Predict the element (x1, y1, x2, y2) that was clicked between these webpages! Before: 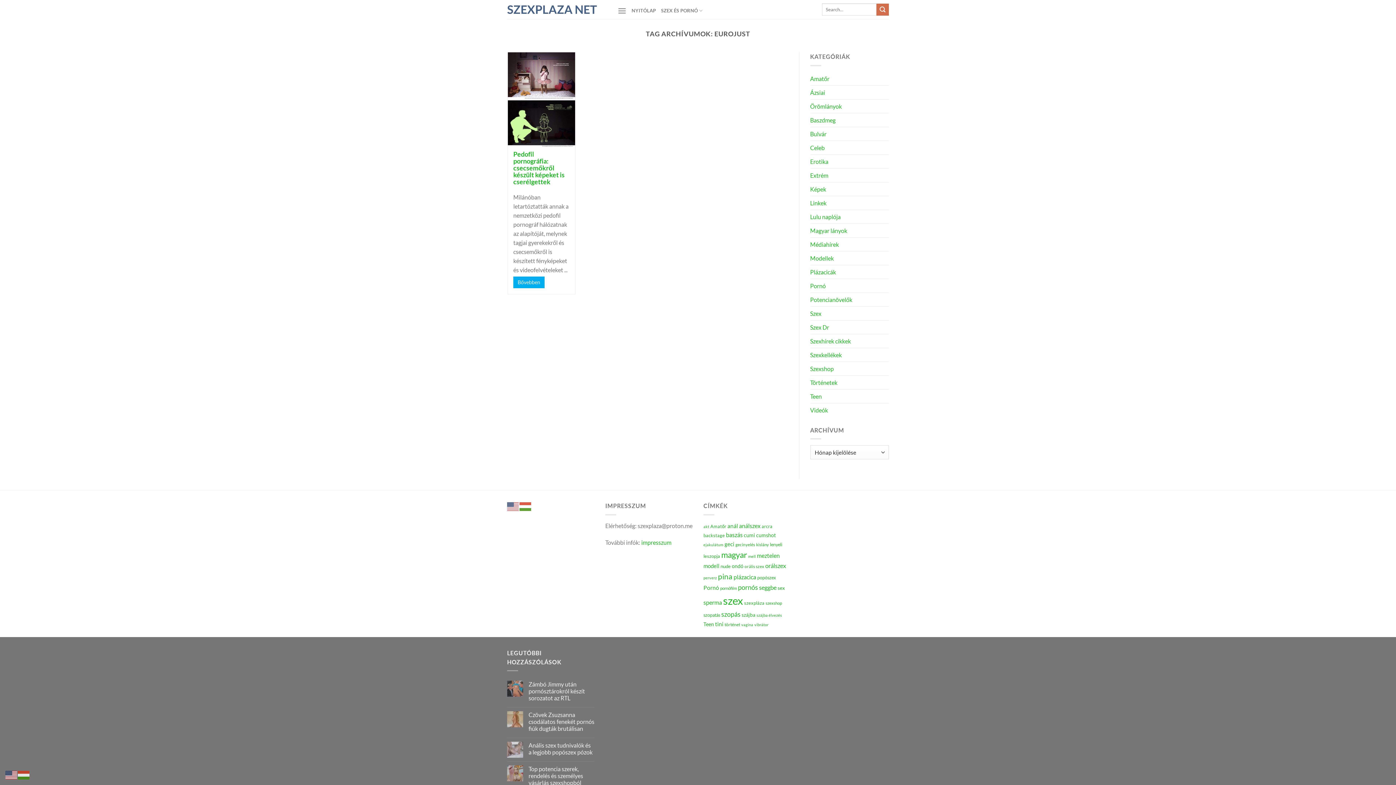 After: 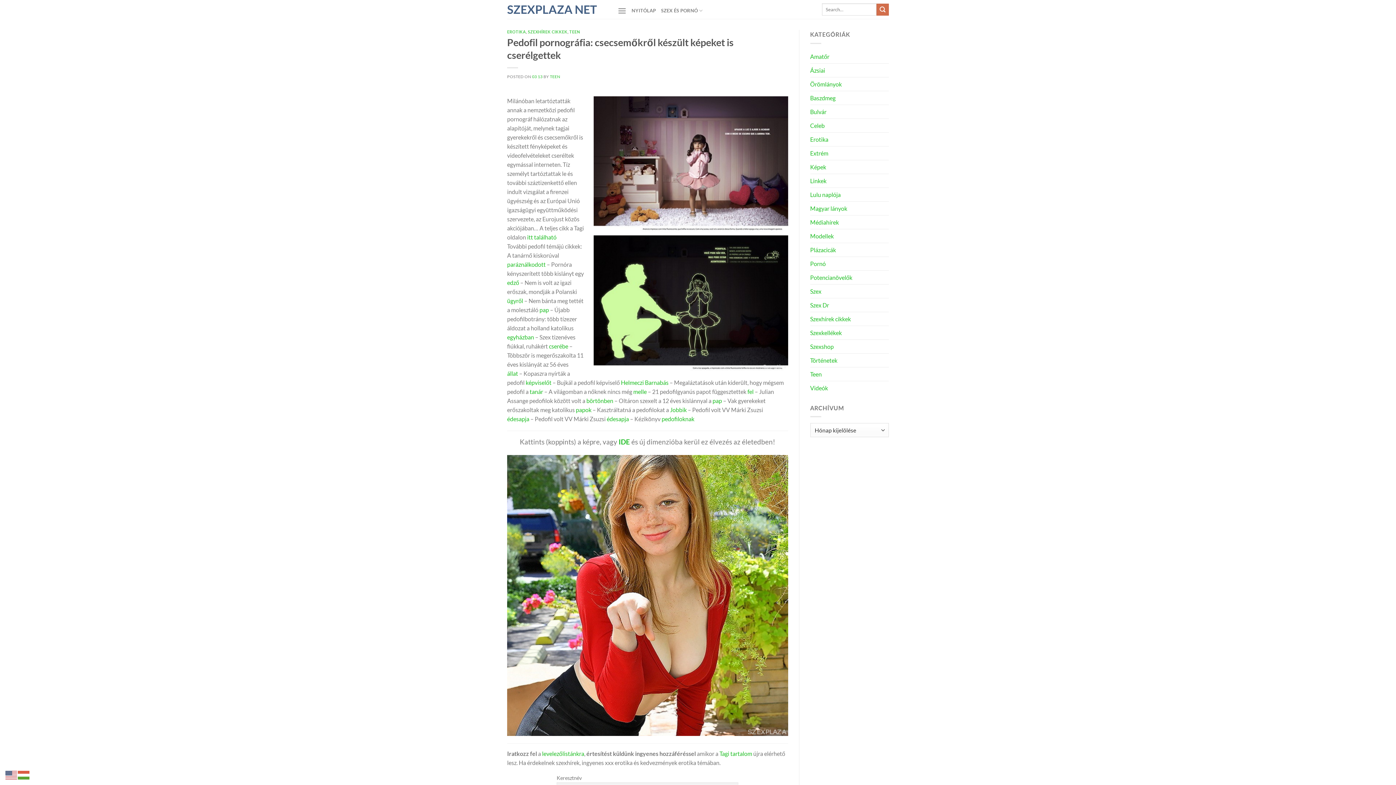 Action: bbox: (513, 150, 564, 185) label: Pedofil pornográfia: csecsemőkről készült képeket is cserélgettek